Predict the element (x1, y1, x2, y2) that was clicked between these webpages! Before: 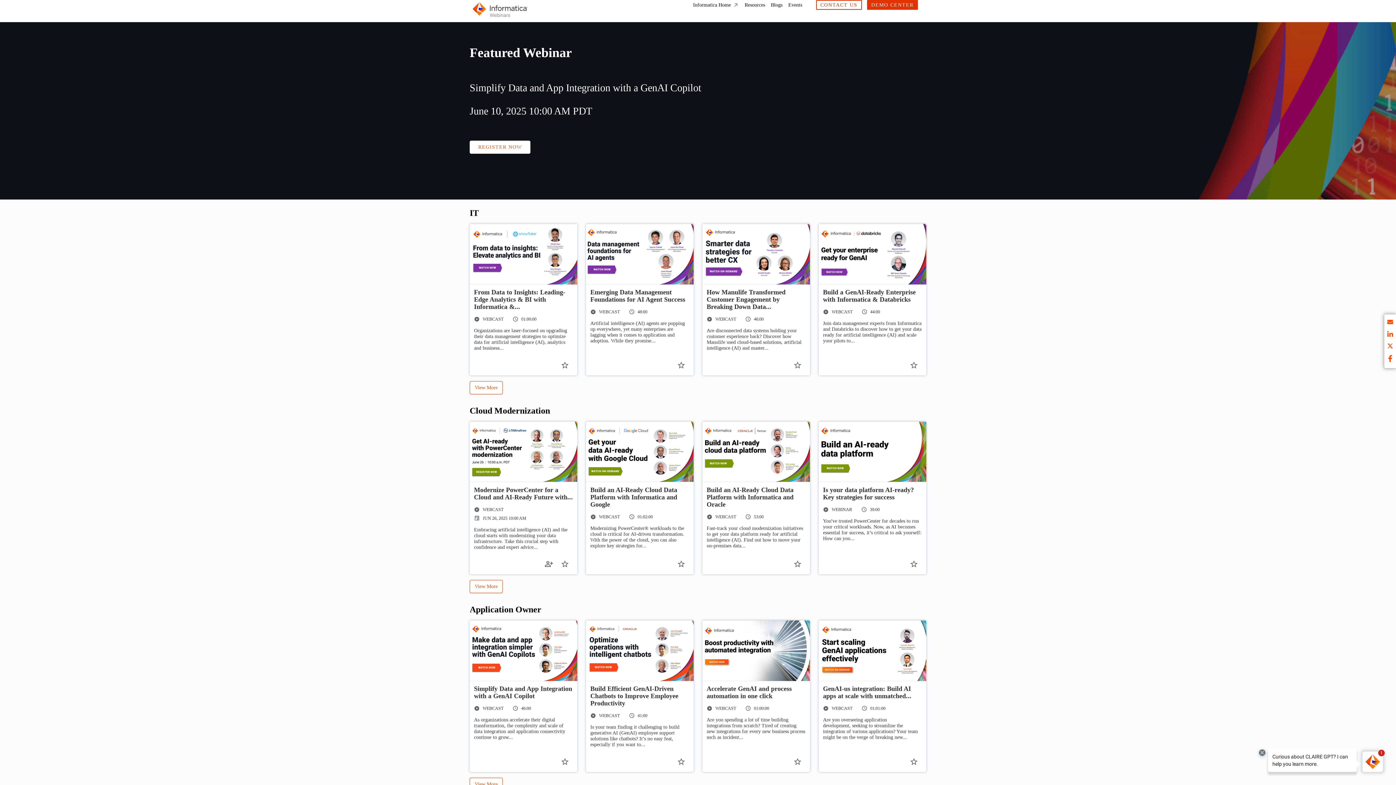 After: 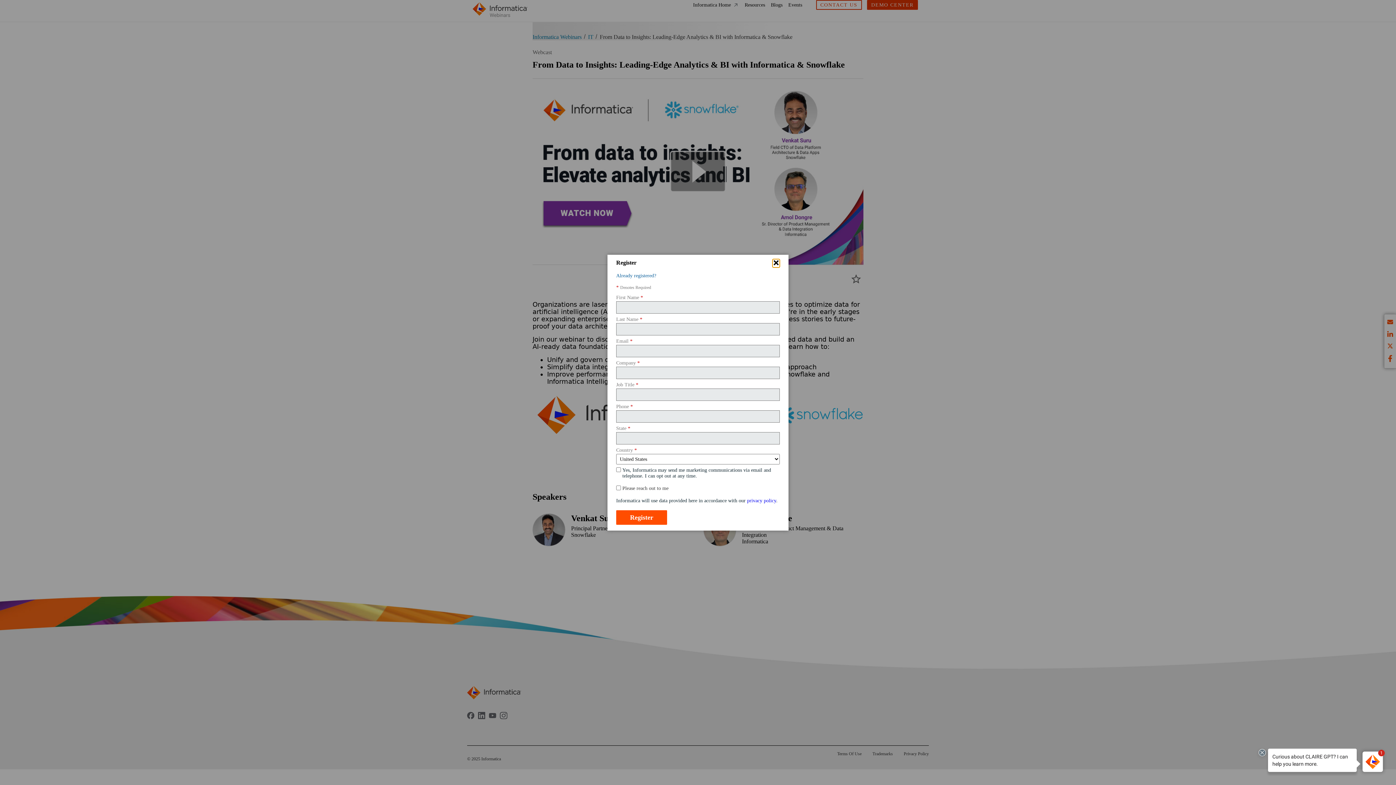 Action: bbox: (474, 288, 573, 310) label: From Data to Insights: Leading-Edge Analytics & BI with Informatica &...